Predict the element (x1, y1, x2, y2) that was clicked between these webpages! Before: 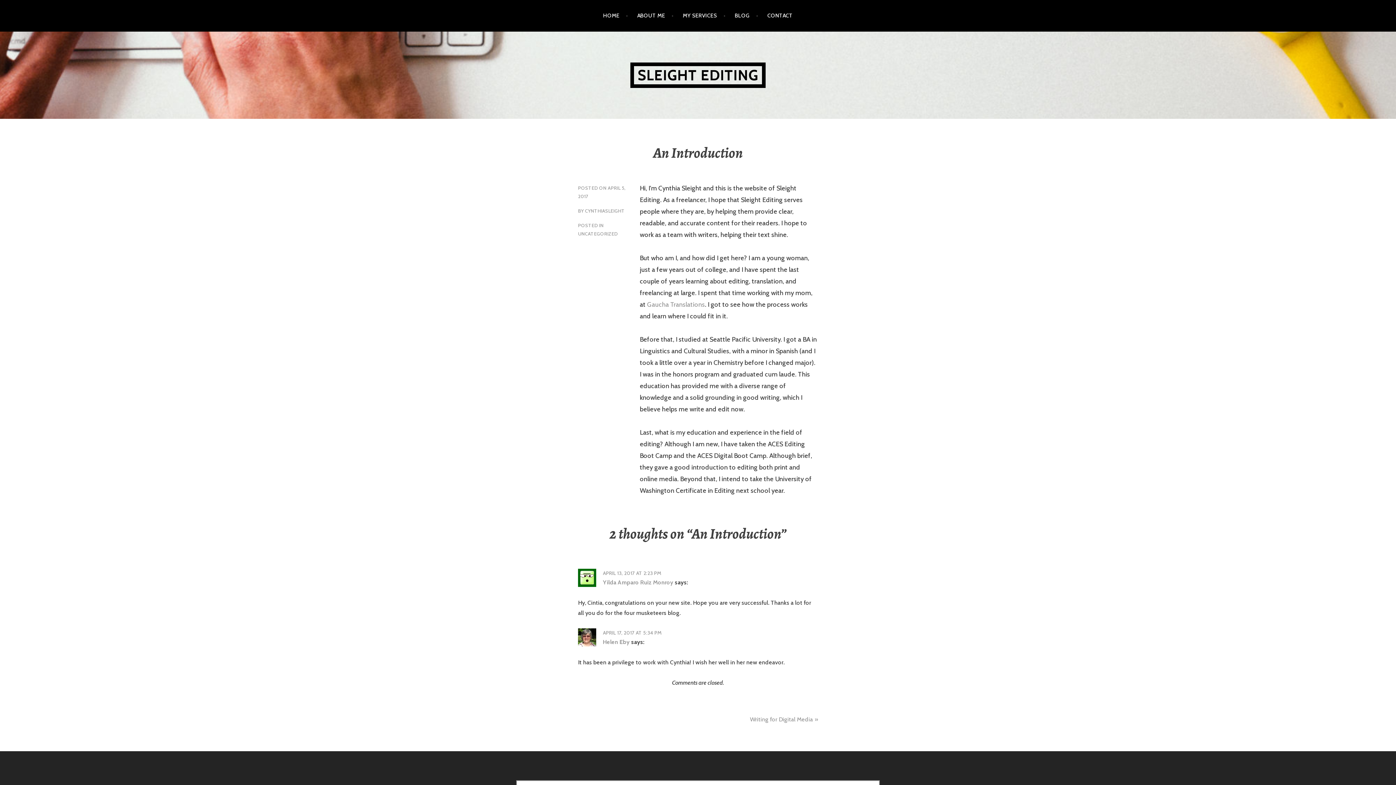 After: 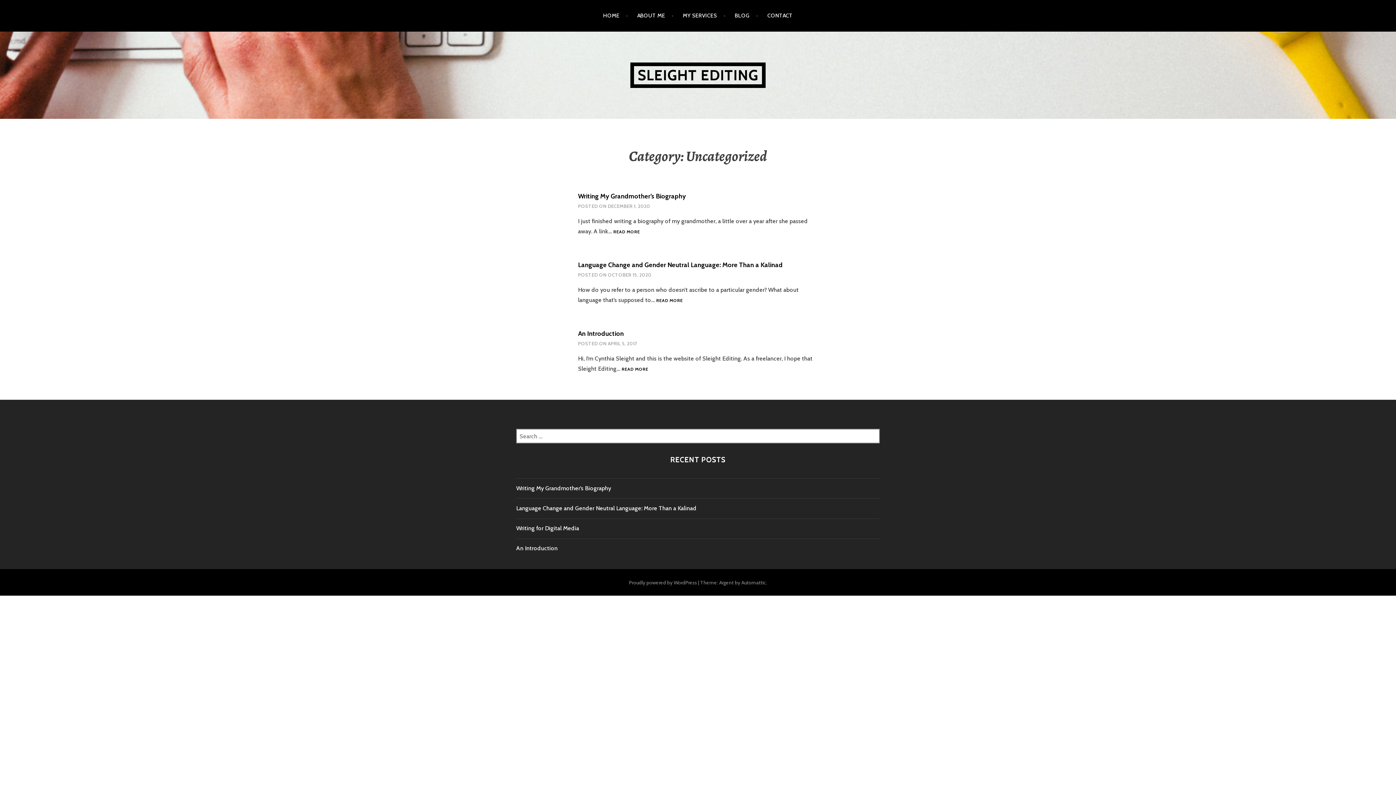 Action: bbox: (578, 231, 617, 236) label: UNCATEGORIZED